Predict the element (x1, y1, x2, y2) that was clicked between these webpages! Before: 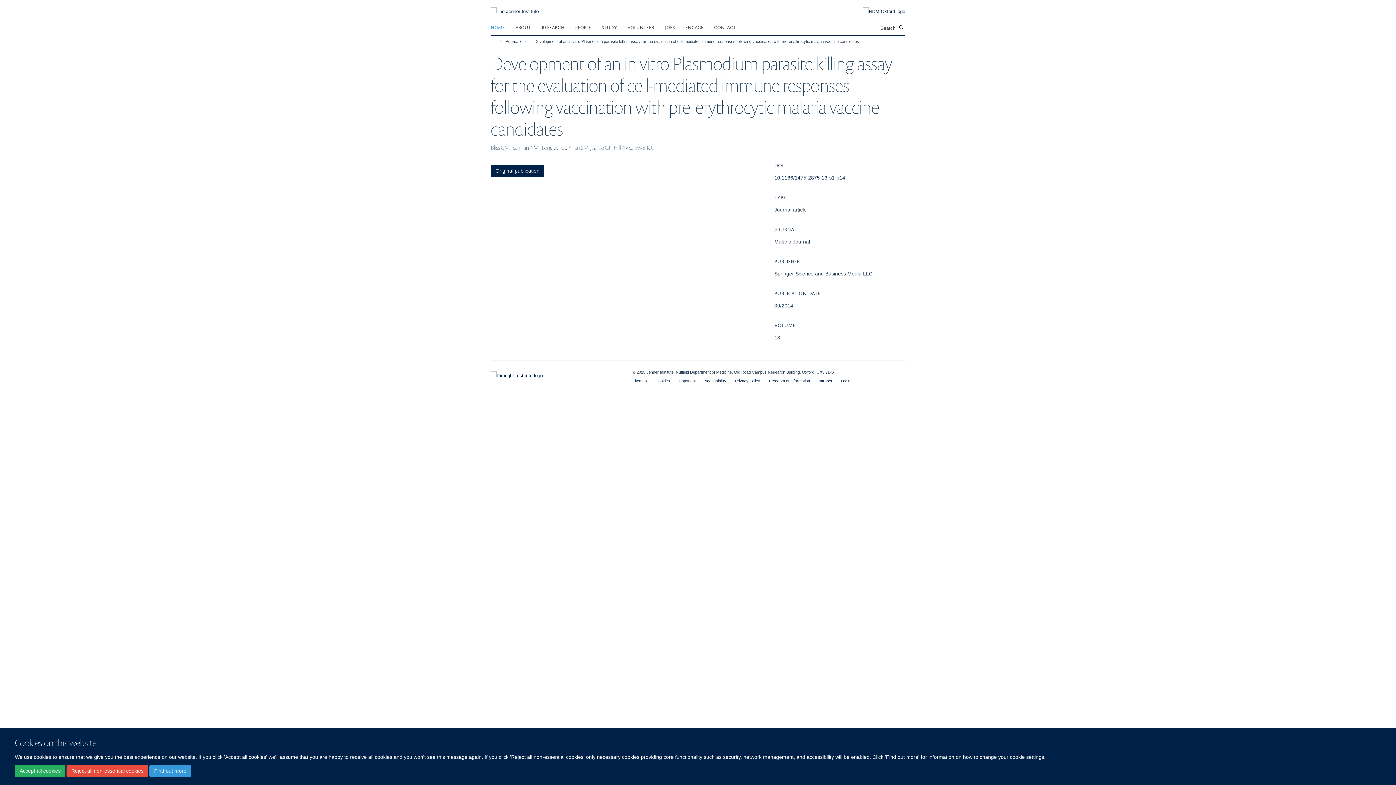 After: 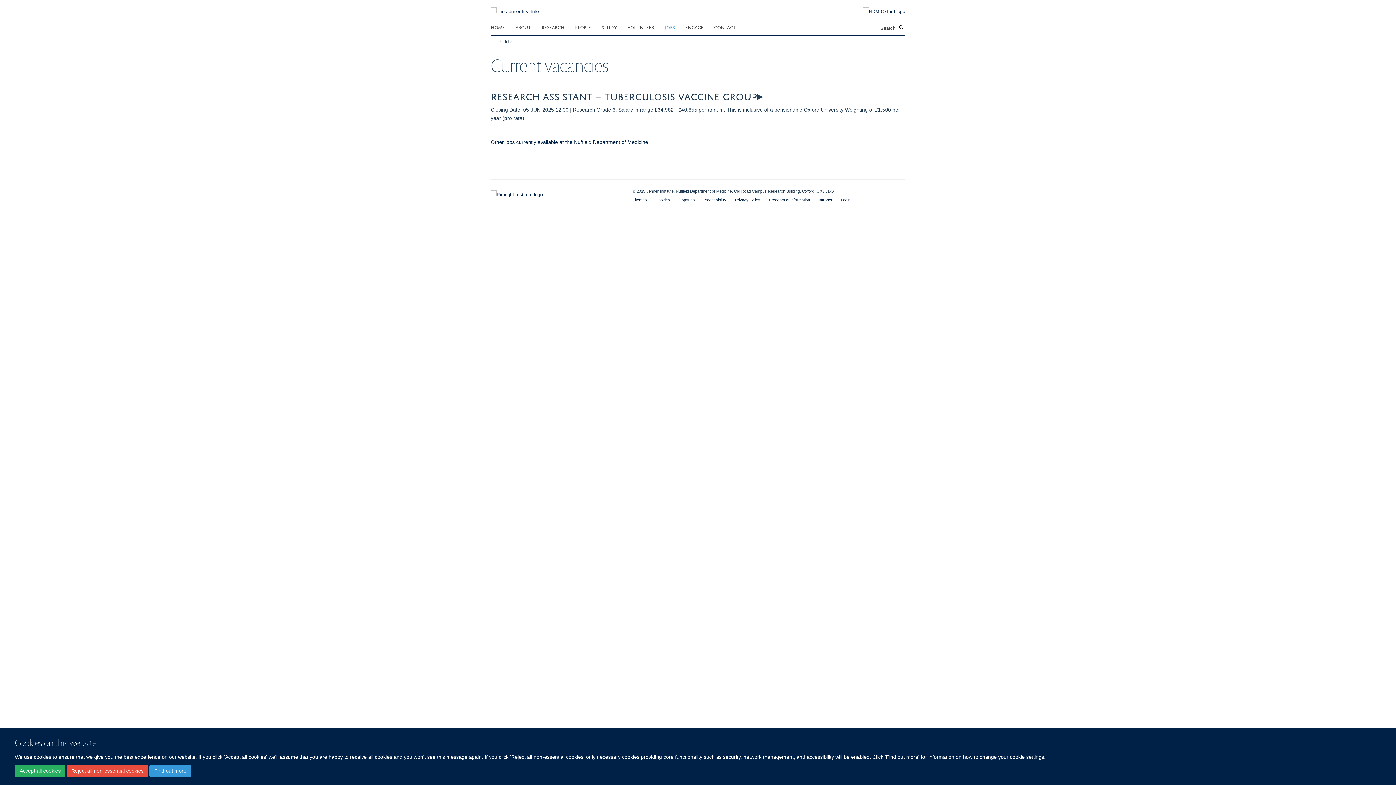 Action: label: JOBS bbox: (665, 21, 684, 32)